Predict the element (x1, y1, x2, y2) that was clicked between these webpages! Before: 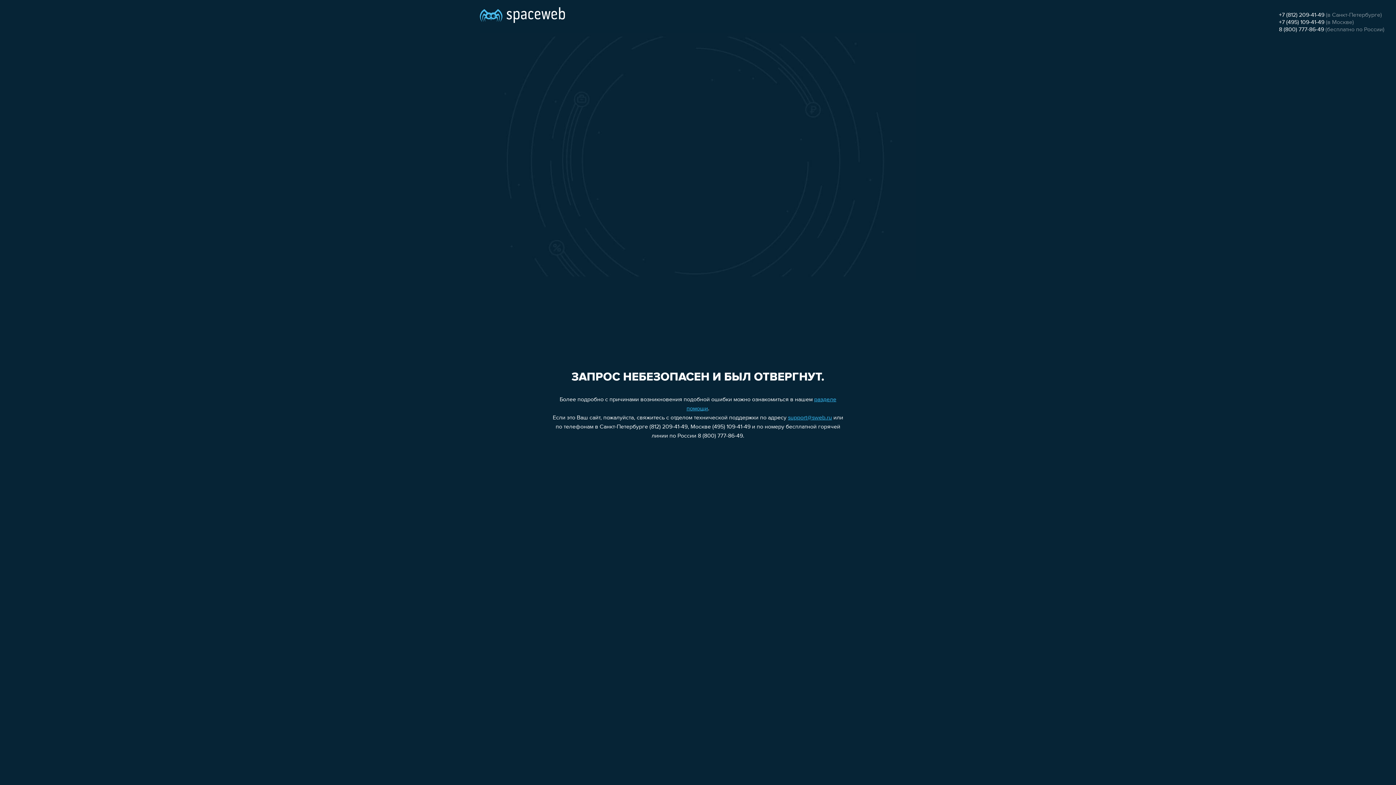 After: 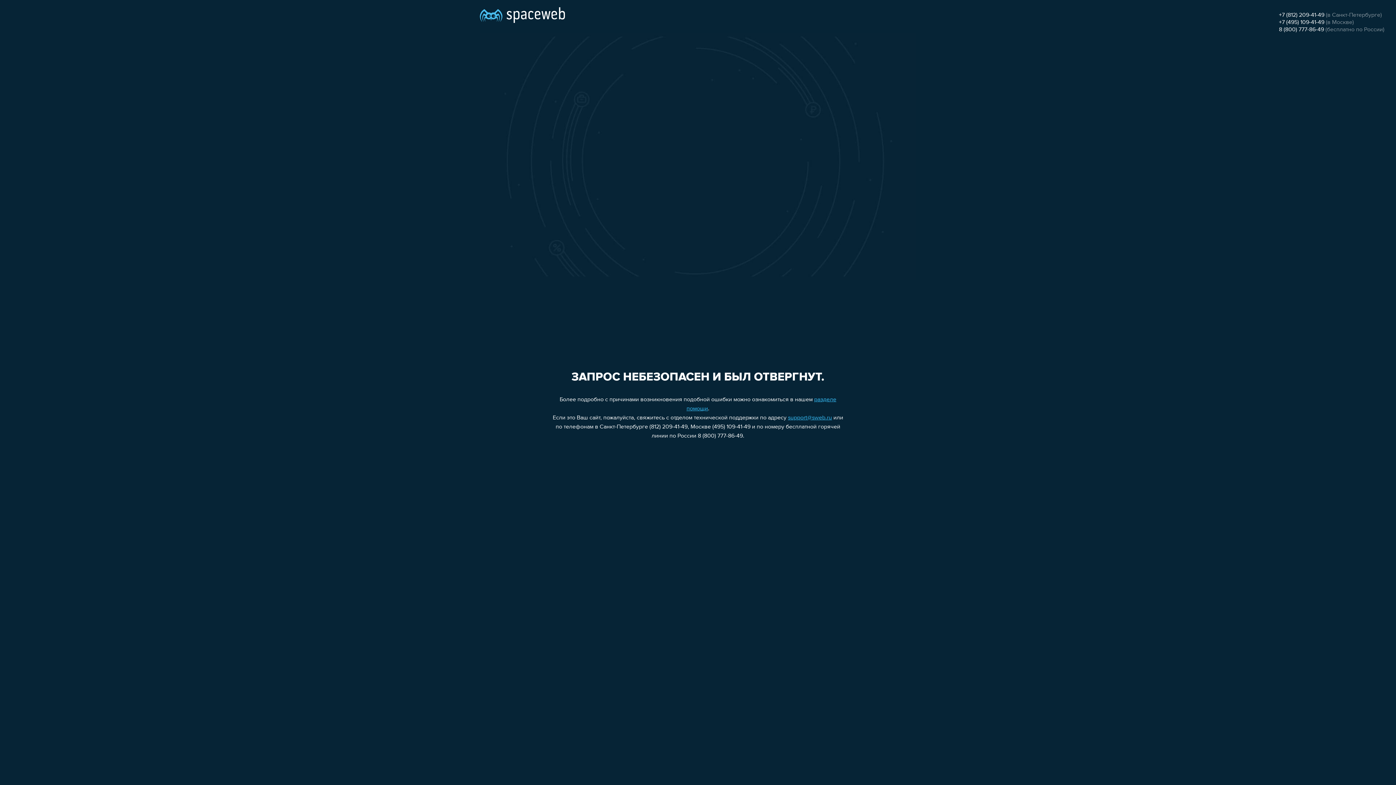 Action: label: 8 (800) 777-86-49 bbox: (1279, 26, 1324, 32)